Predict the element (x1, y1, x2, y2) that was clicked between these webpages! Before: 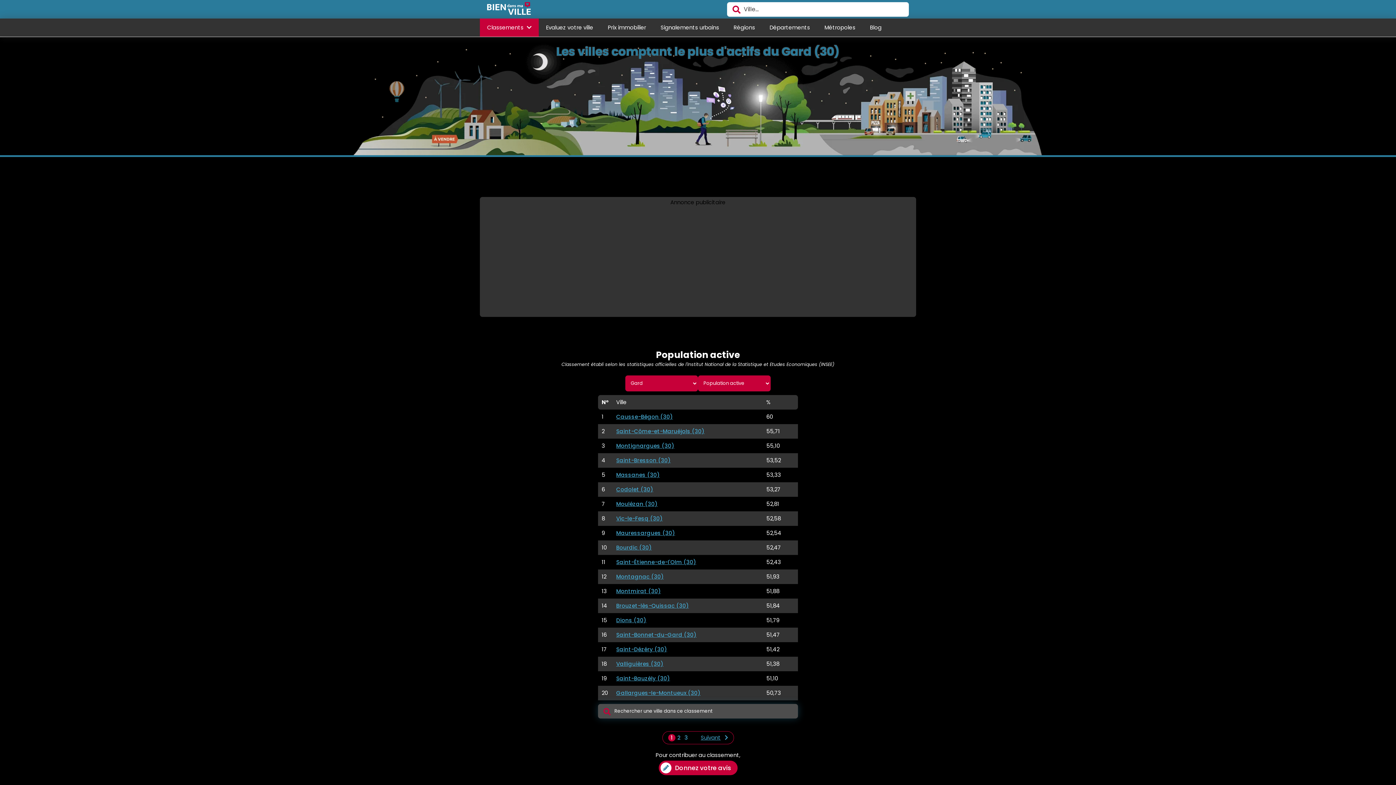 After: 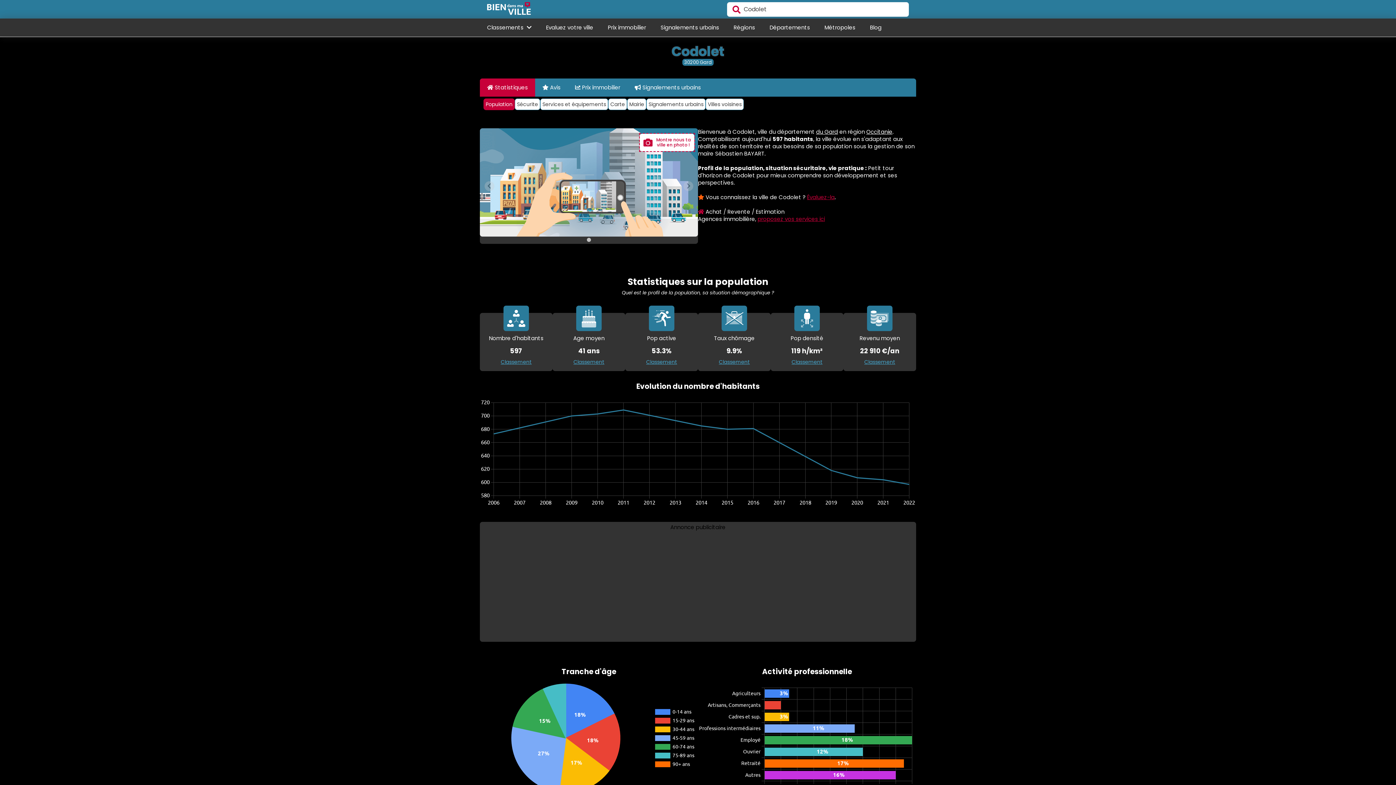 Action: bbox: (616, 485, 653, 493) label: Codolet (30)